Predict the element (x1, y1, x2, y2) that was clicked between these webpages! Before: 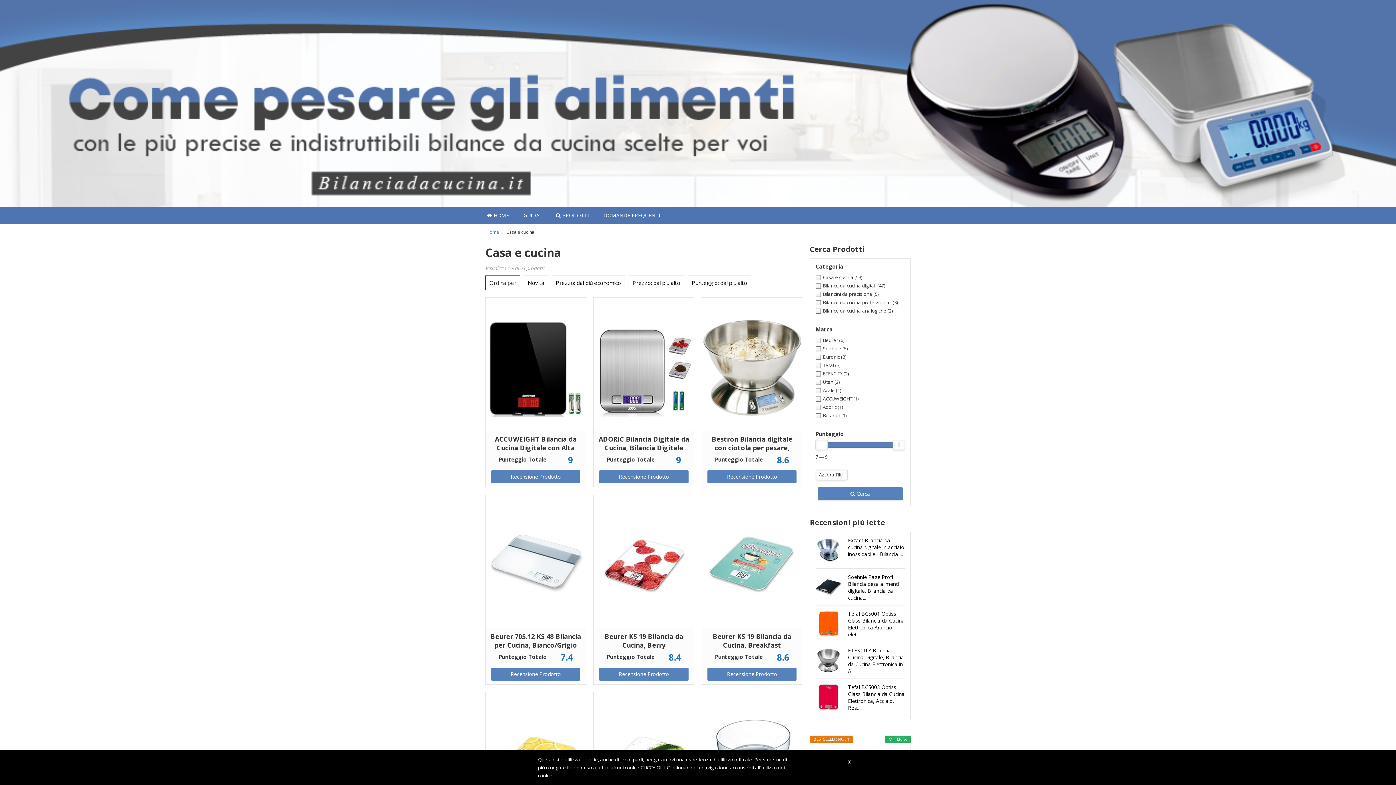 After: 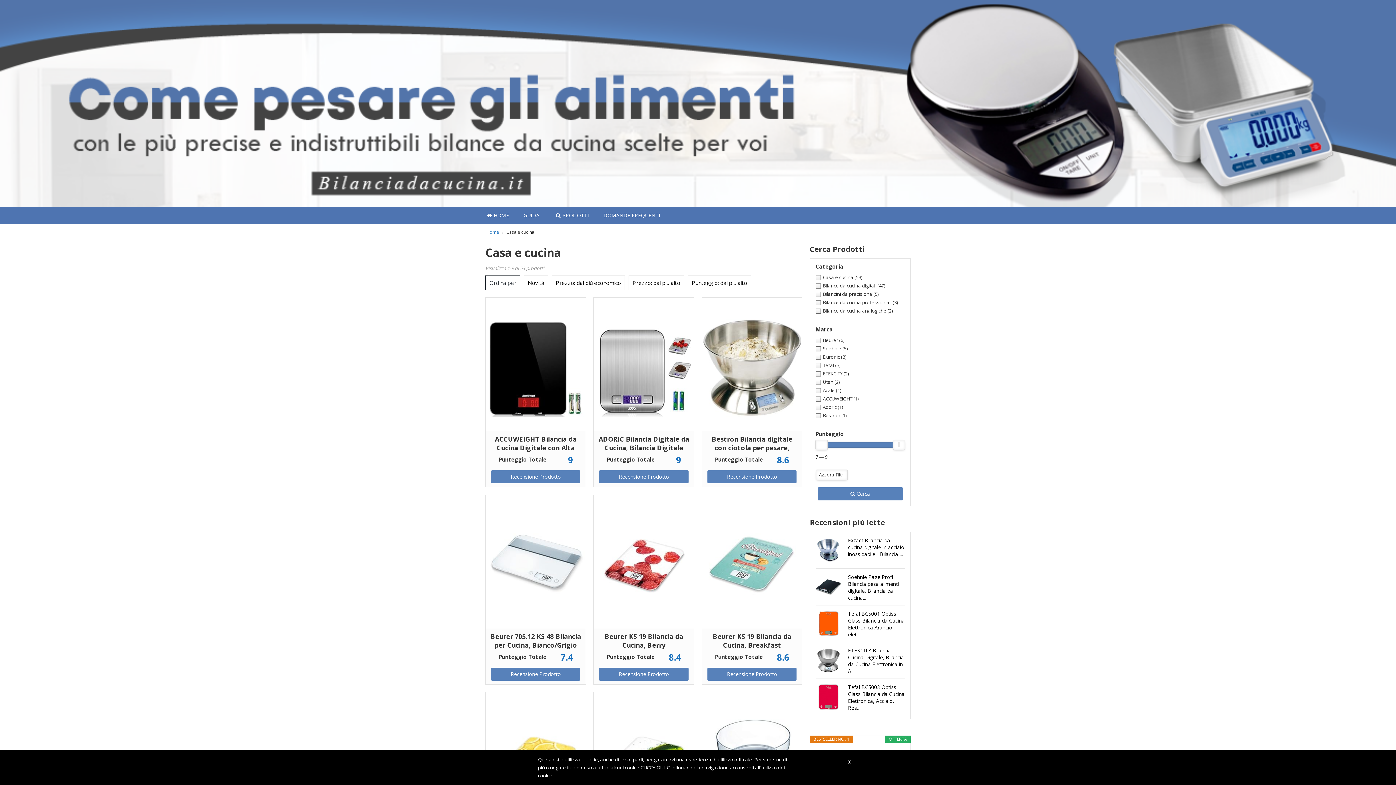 Action: label: Ordina per bbox: (489, 279, 516, 286)